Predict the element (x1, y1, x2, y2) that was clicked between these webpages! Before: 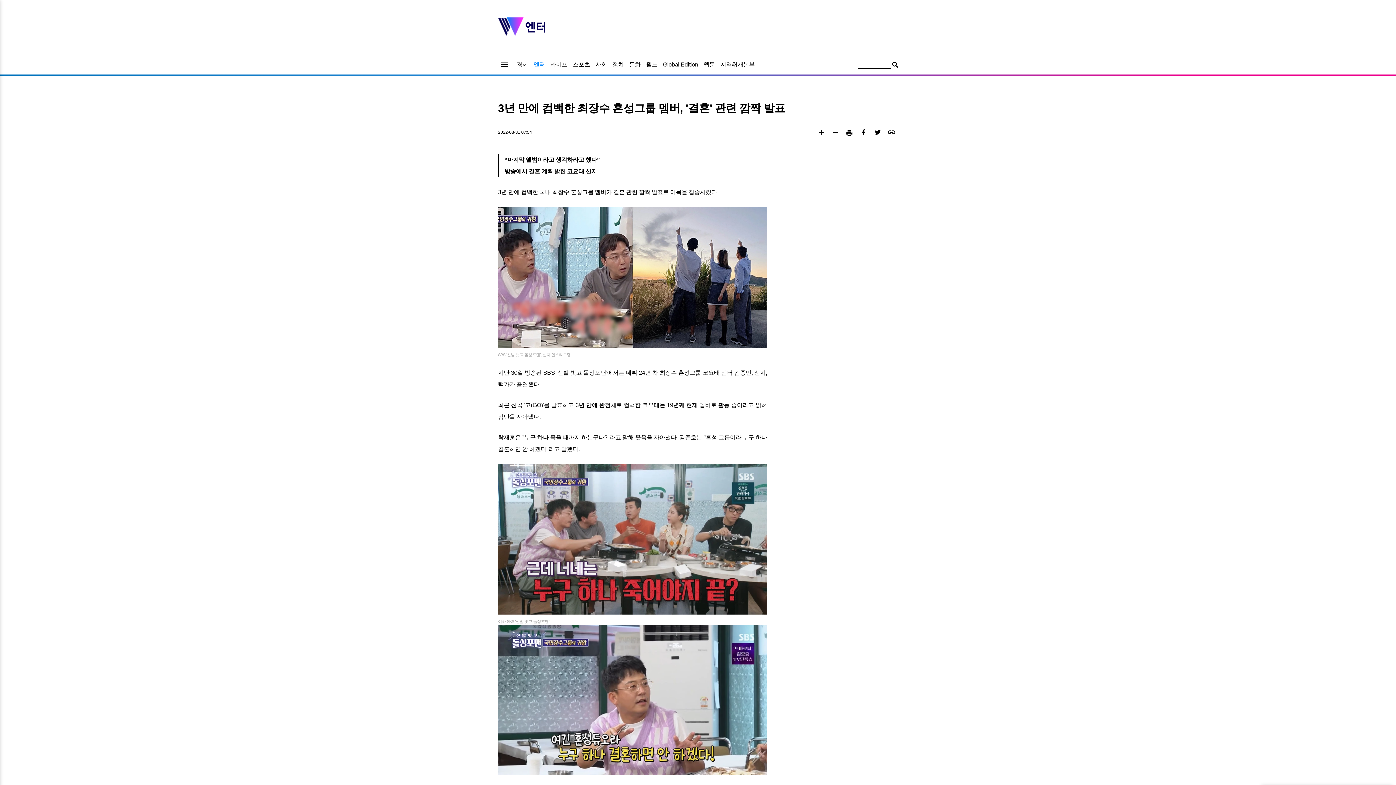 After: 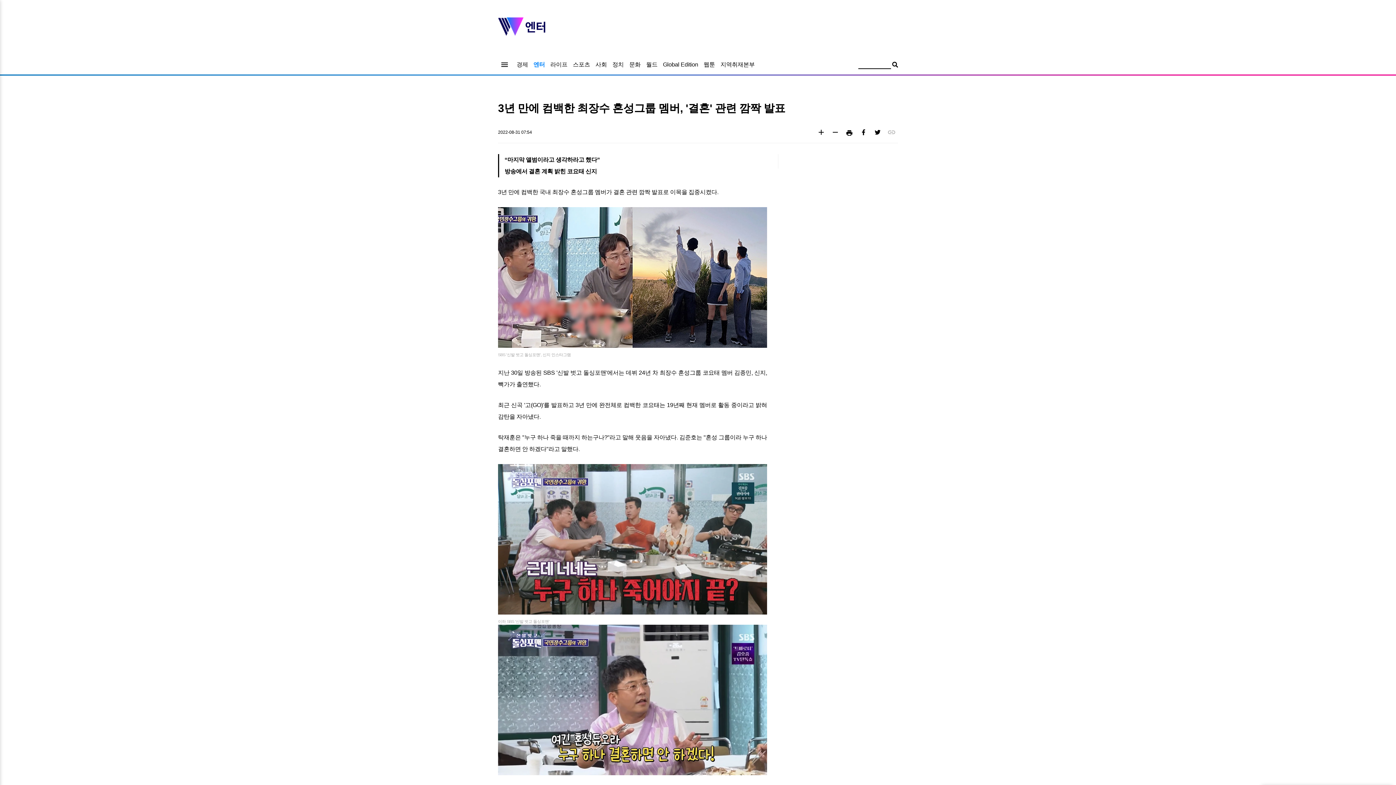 Action: bbox: (885, 128, 898, 139) label: link